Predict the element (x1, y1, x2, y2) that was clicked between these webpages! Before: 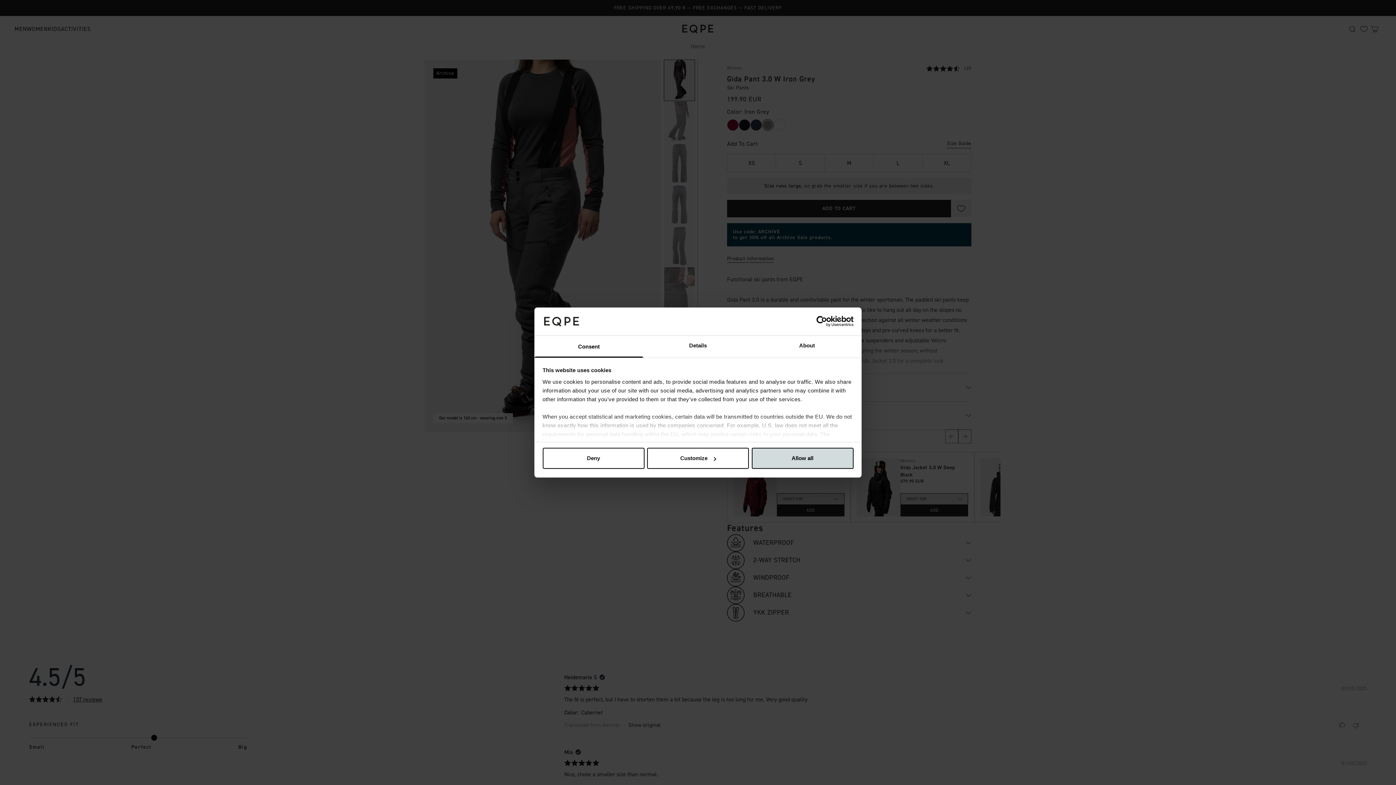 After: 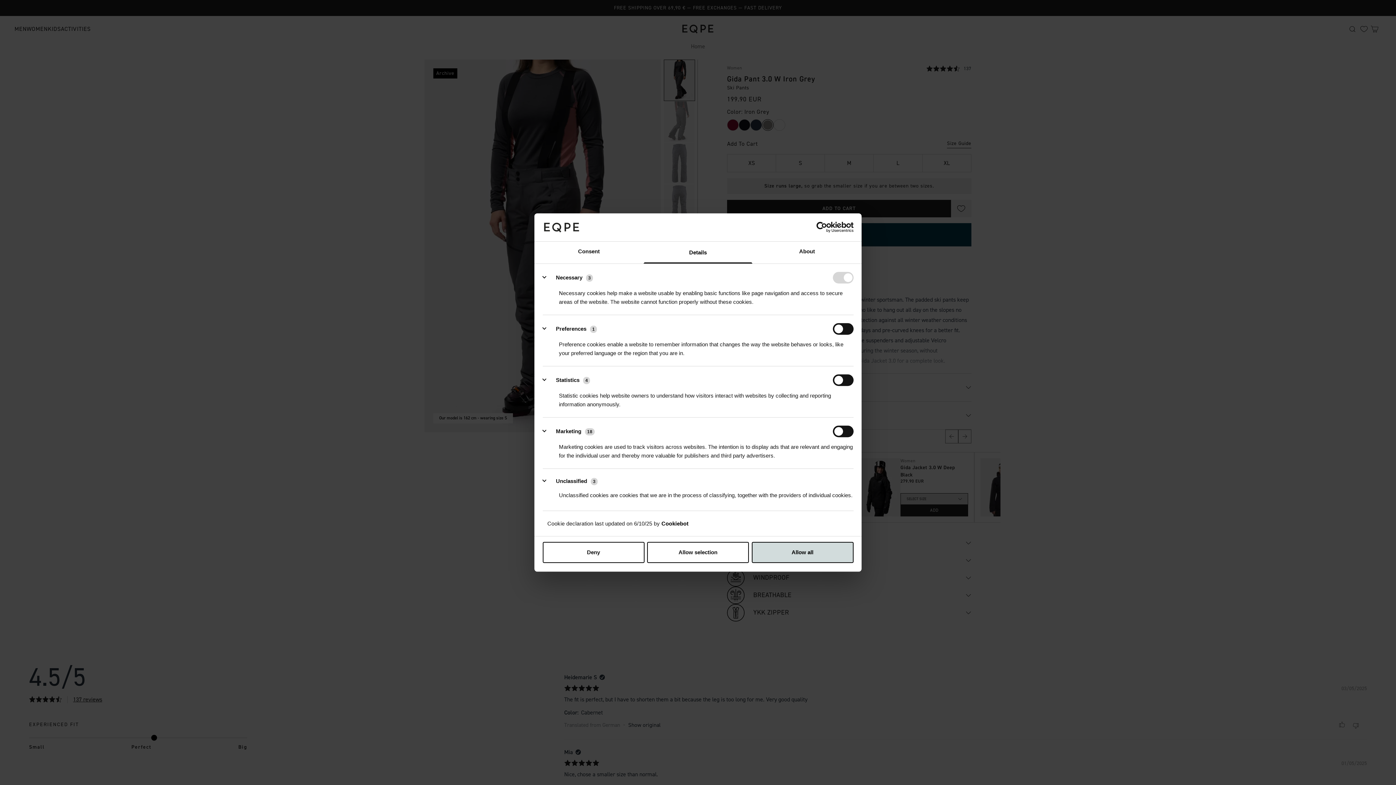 Action: label: Customize bbox: (647, 448, 749, 469)